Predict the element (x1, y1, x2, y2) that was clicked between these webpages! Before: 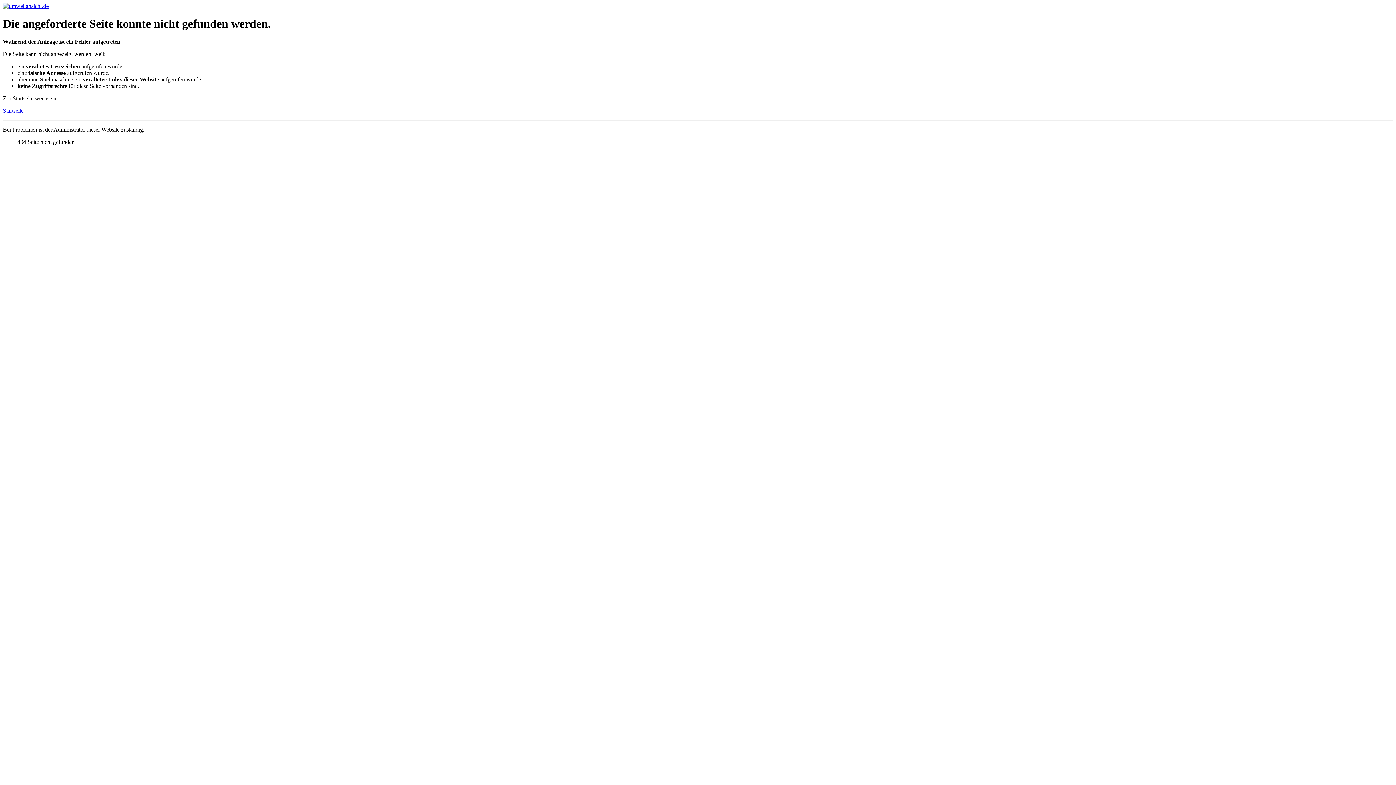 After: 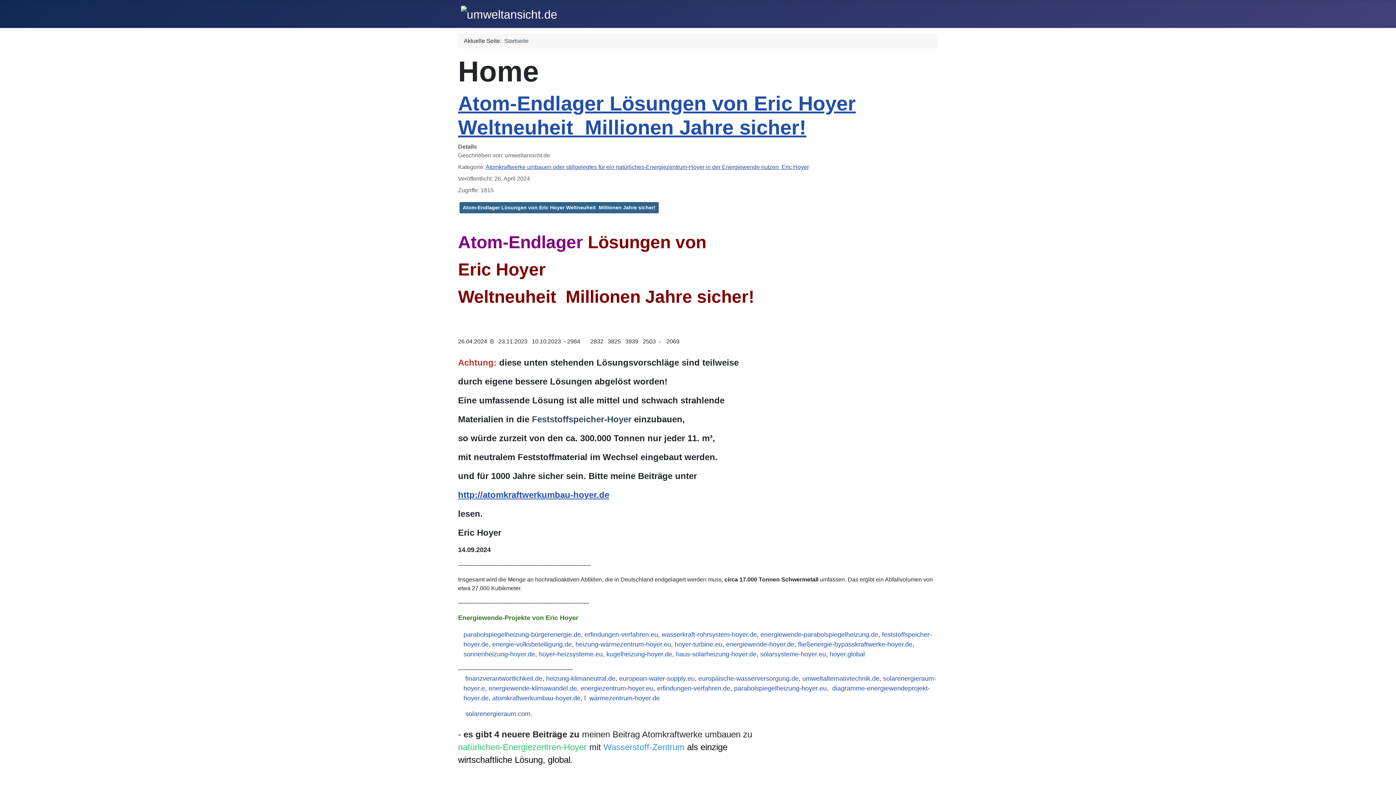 Action: bbox: (2, 2, 48, 9)